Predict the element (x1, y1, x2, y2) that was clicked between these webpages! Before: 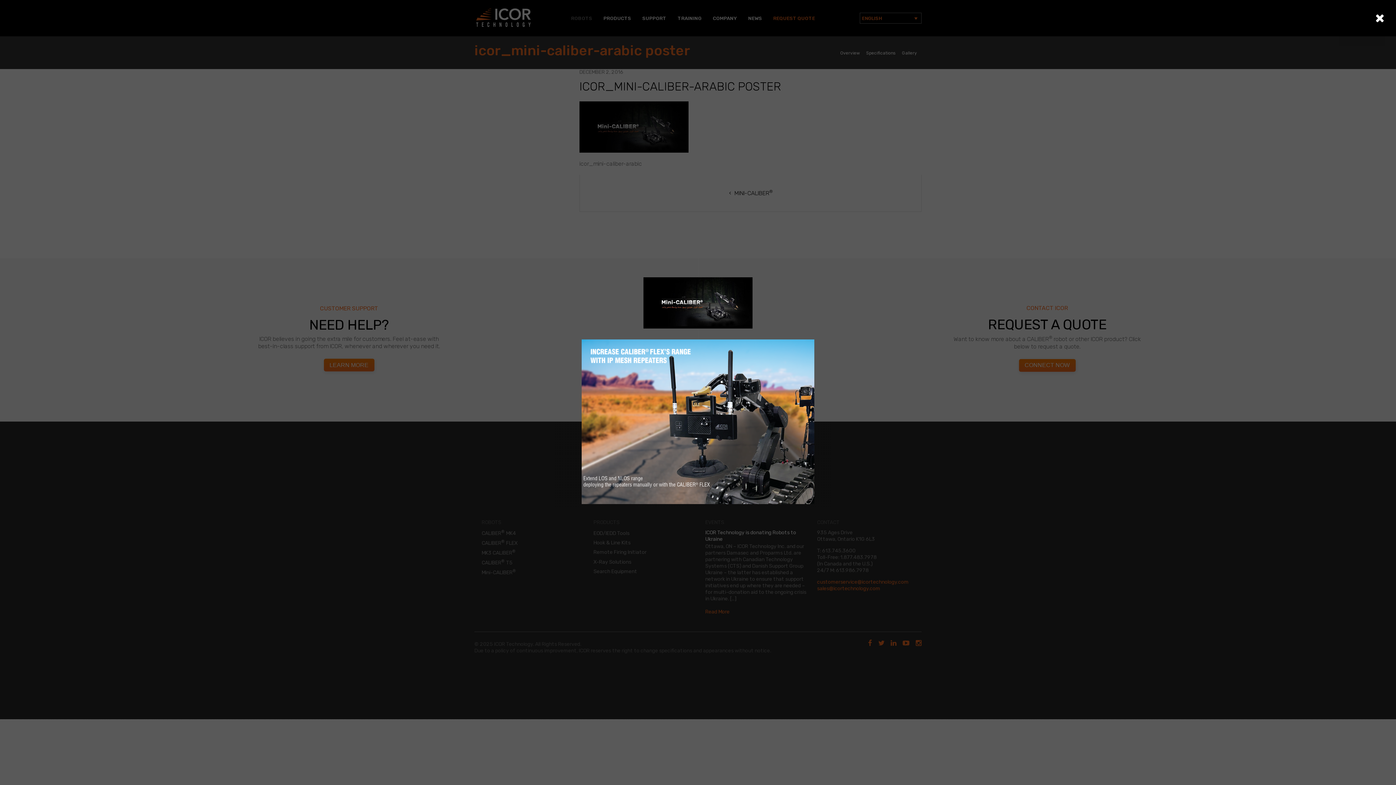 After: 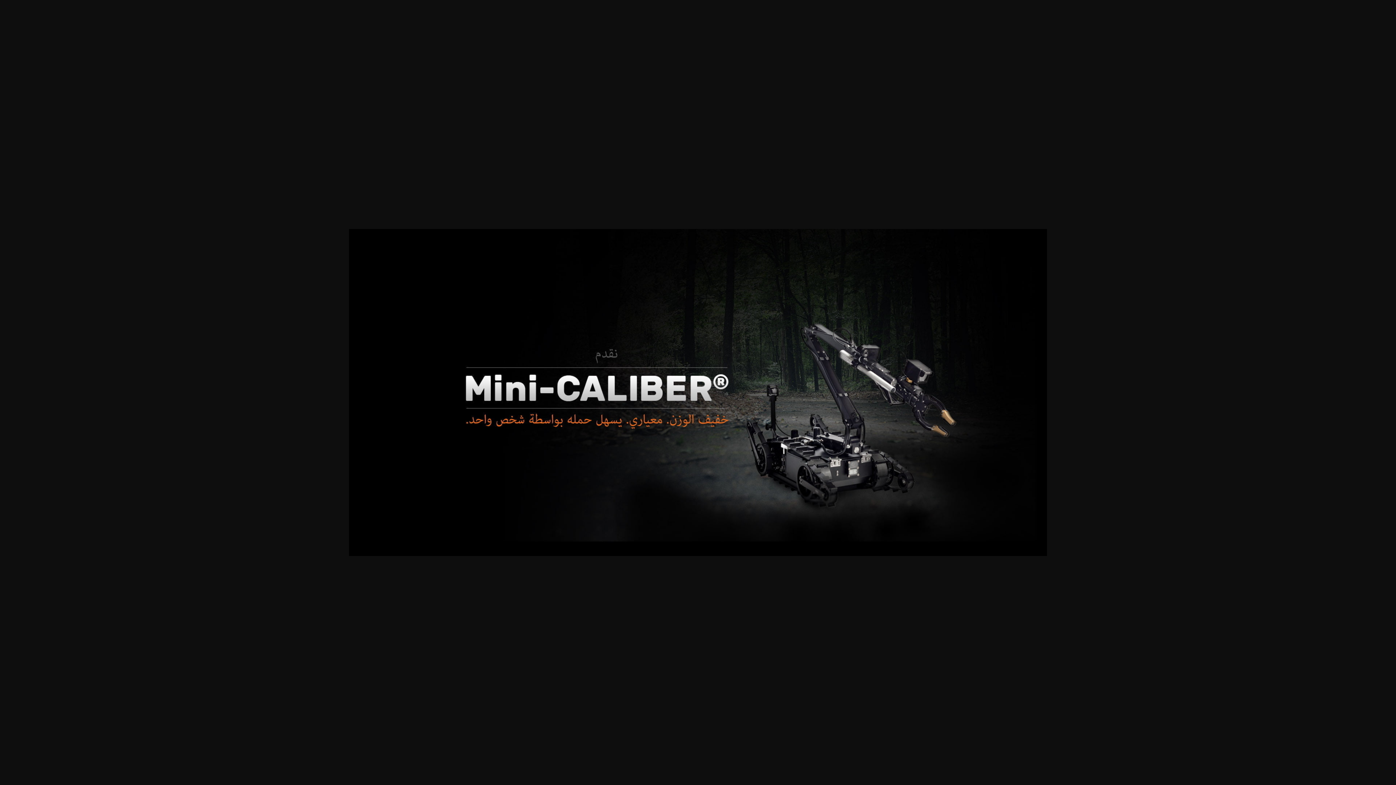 Action: bbox: (643, 317, 752, 331)